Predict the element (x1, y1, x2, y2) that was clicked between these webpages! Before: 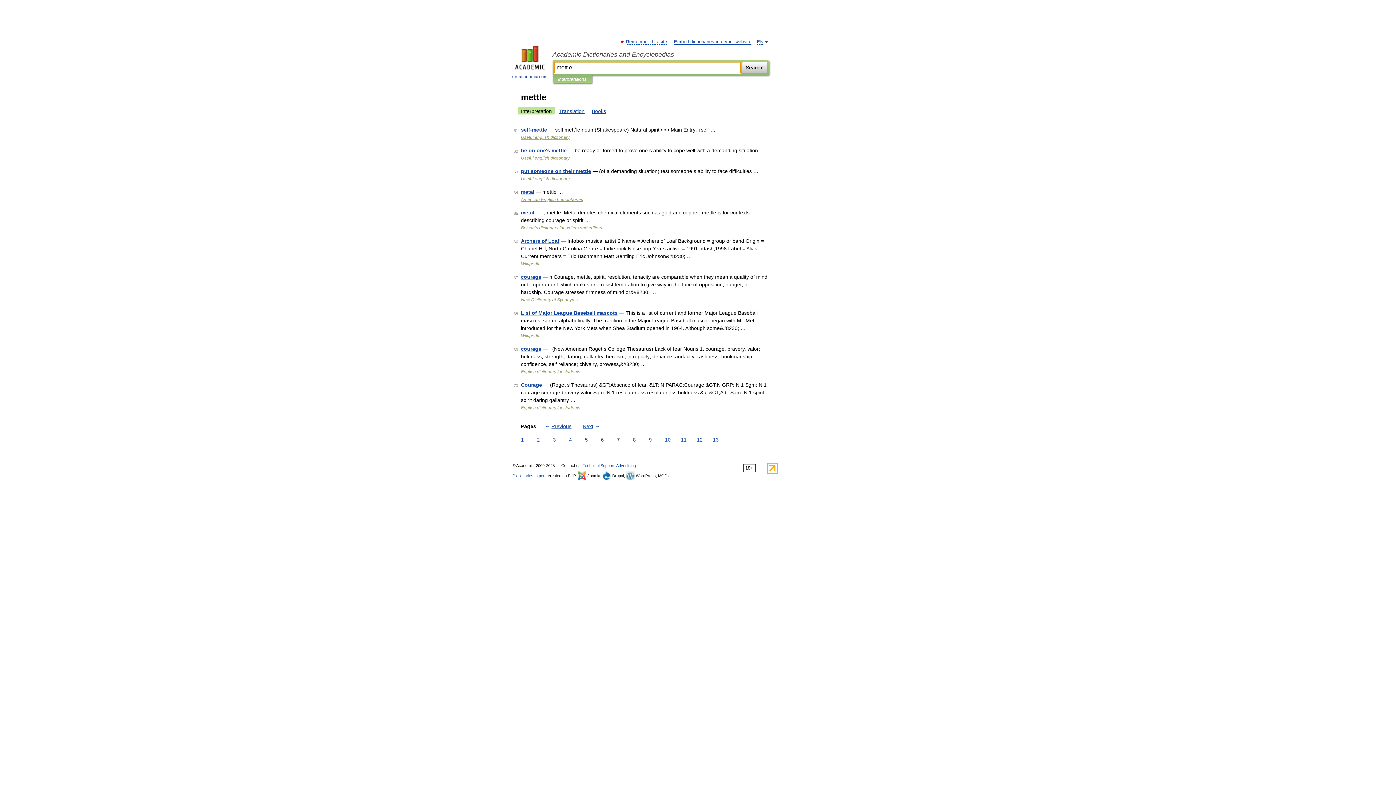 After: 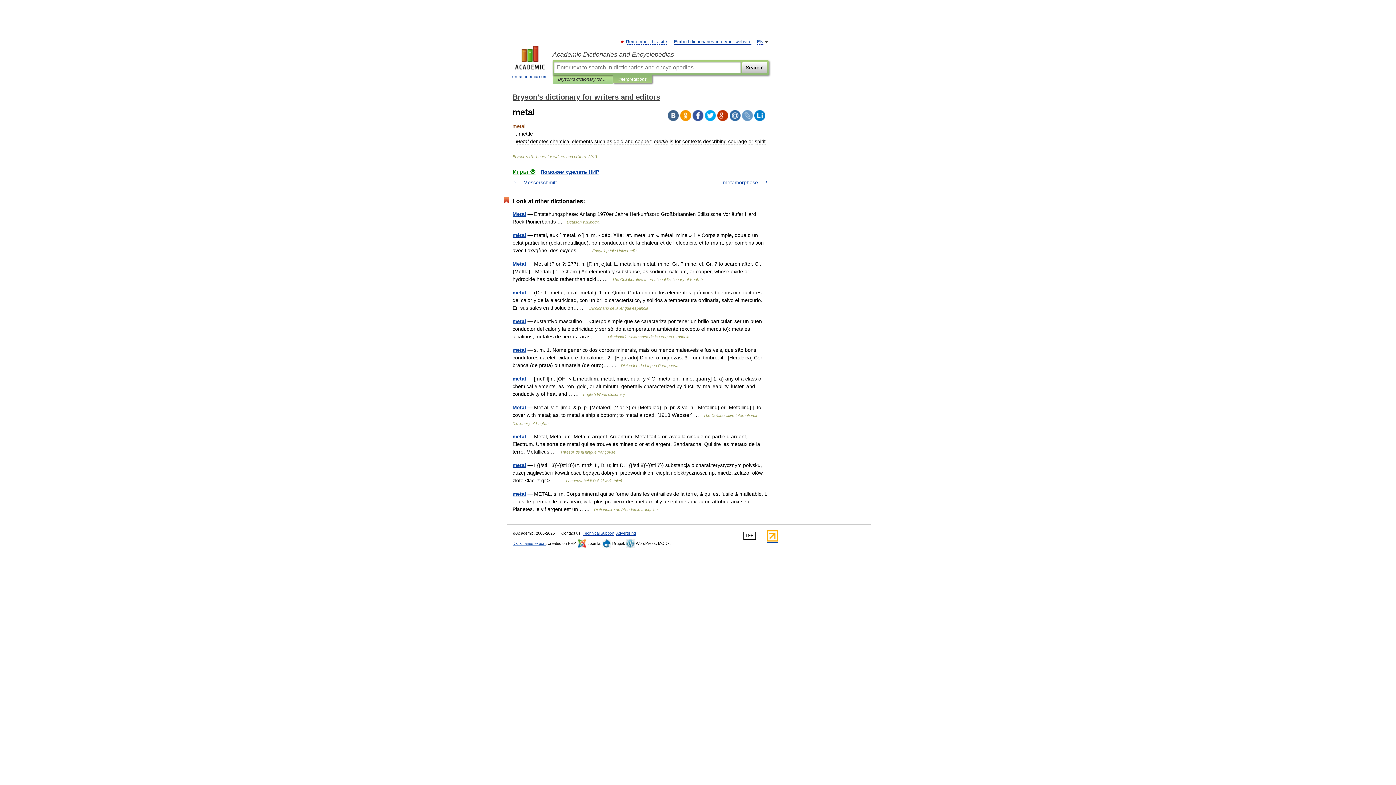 Action: label: metal bbox: (521, 209, 534, 215)